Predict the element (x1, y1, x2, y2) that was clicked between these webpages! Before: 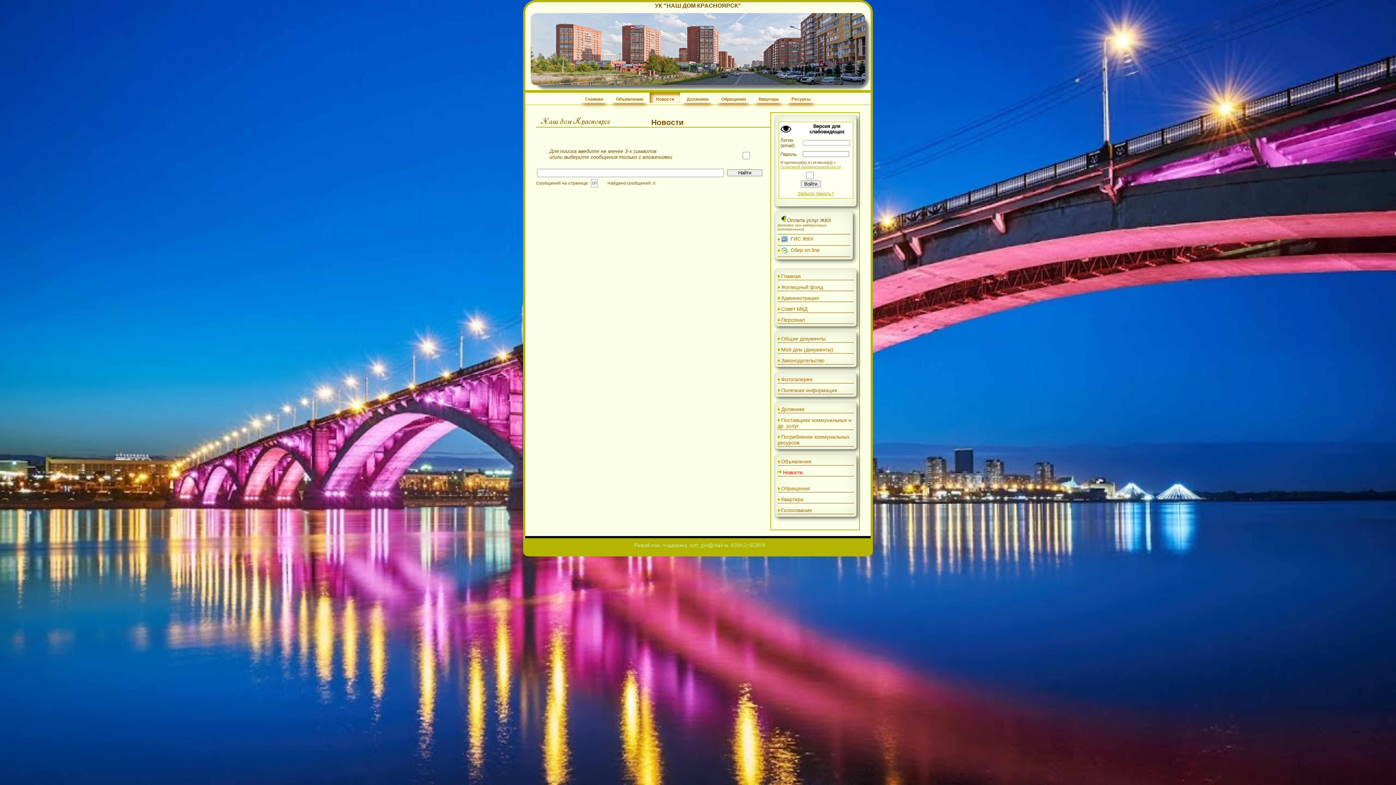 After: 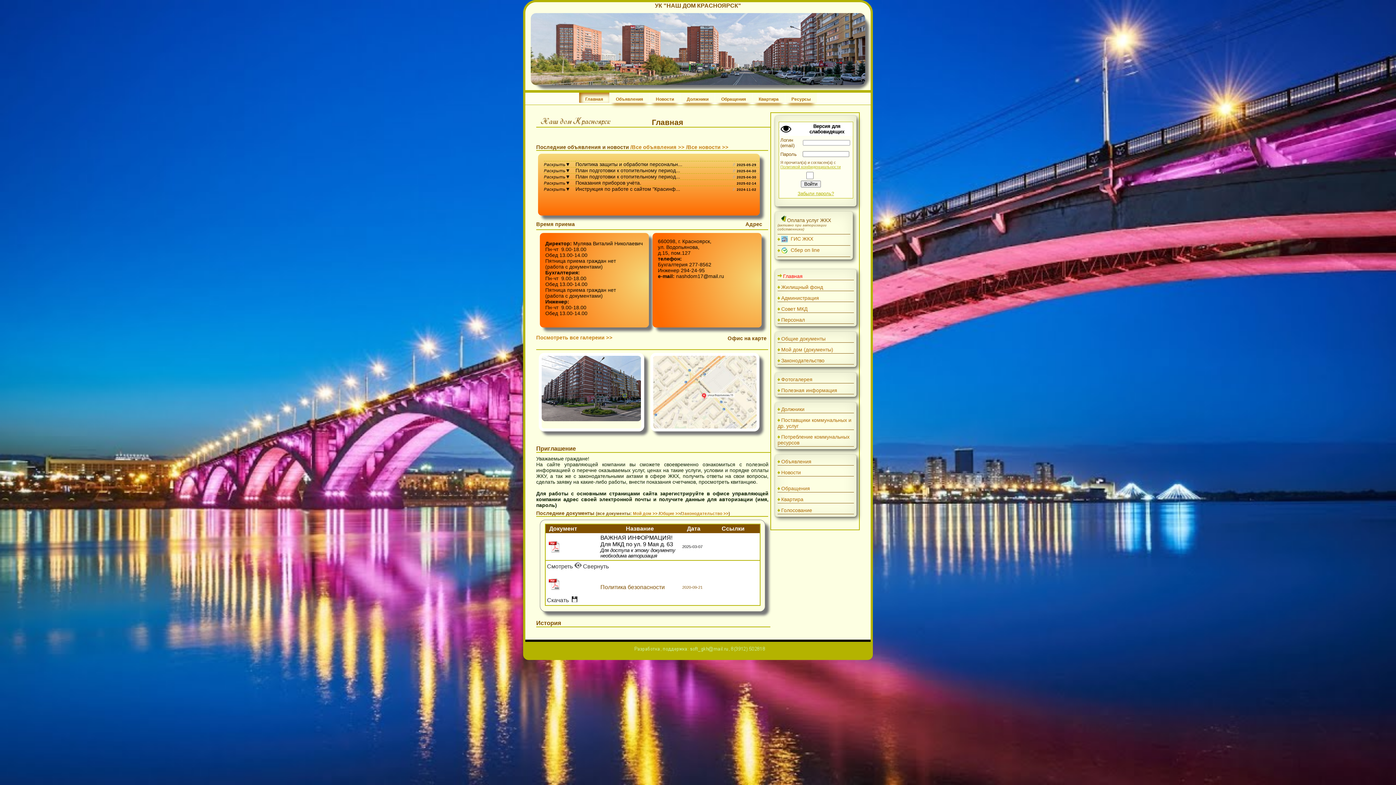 Action: bbox: (579, 92, 609, 102) label: Главная